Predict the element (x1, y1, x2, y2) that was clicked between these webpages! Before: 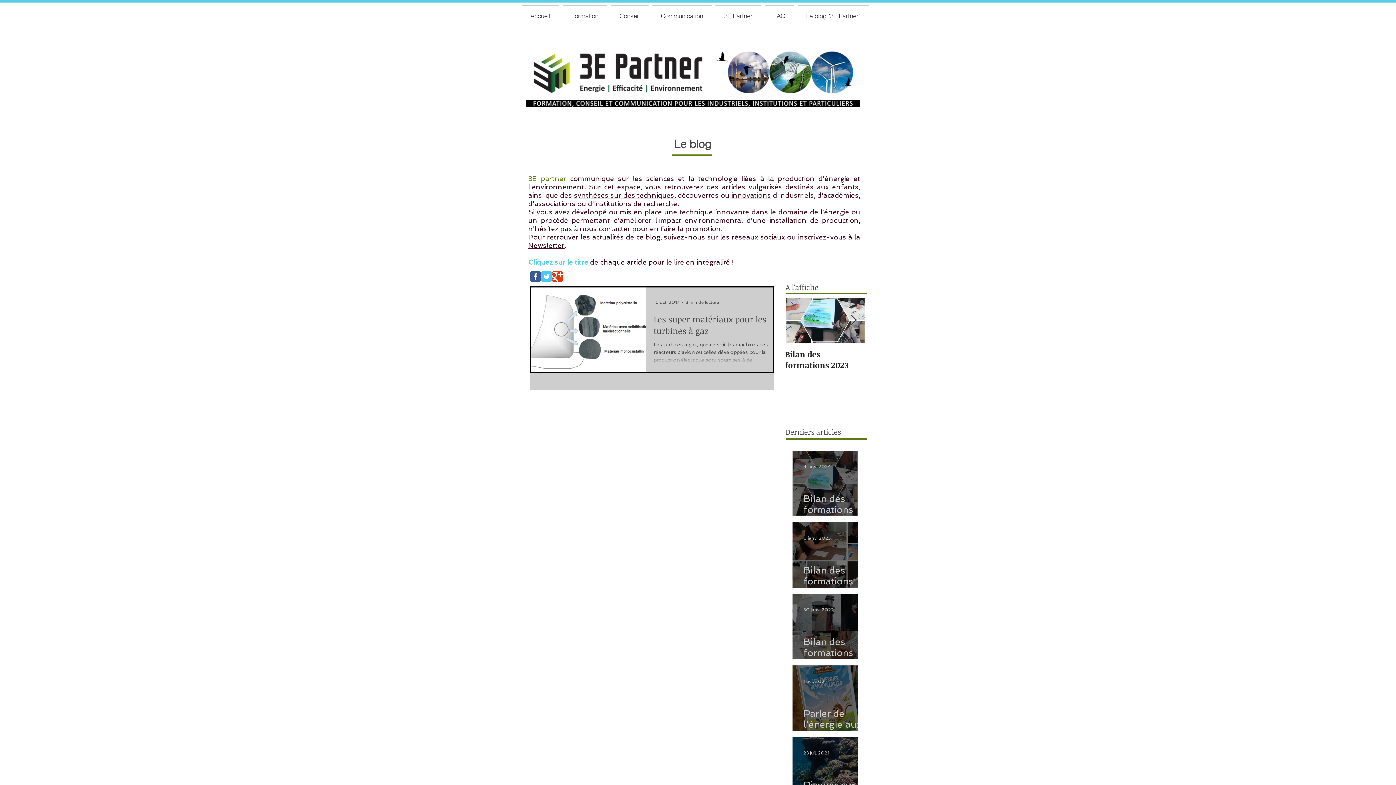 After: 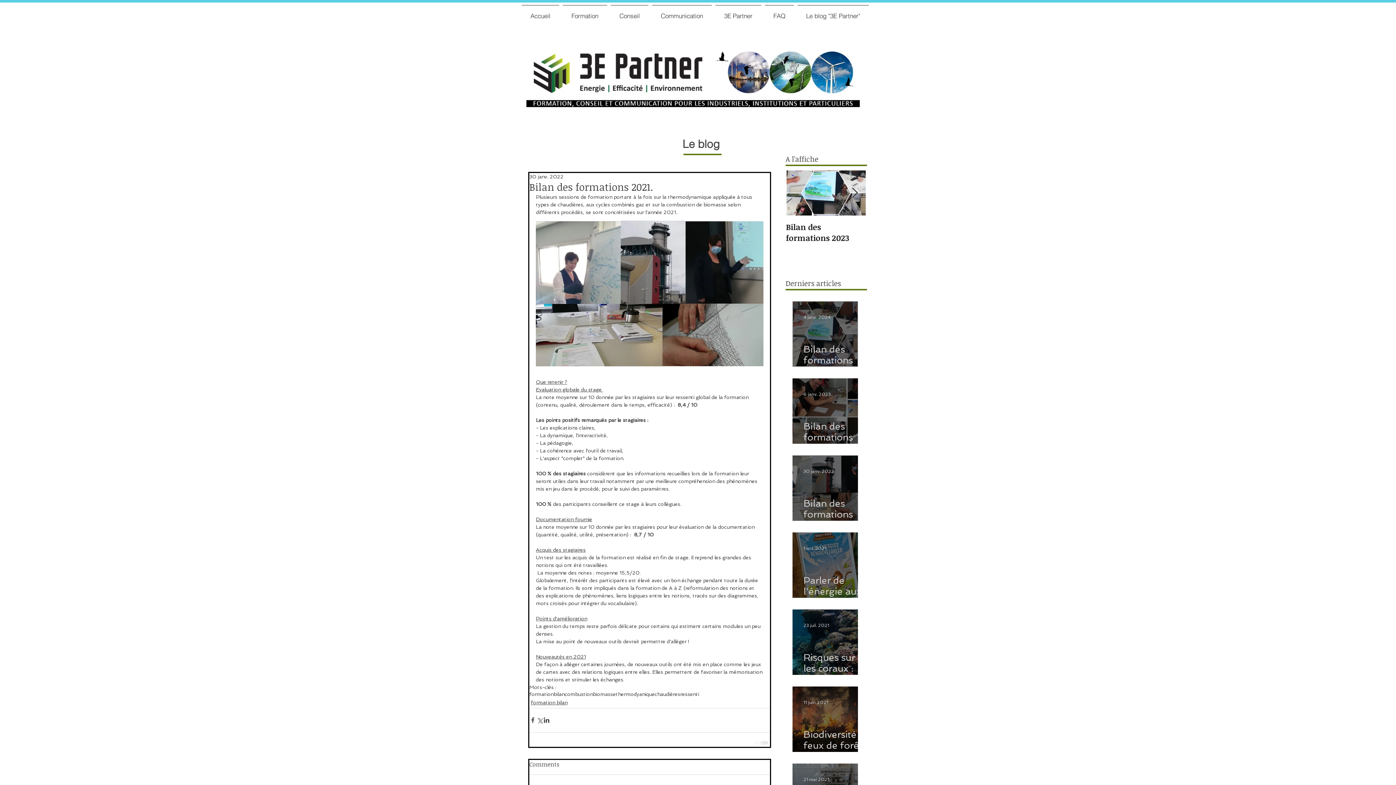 Action: label: Bilan des formations 2021. bbox: (803, 630, 869, 669)